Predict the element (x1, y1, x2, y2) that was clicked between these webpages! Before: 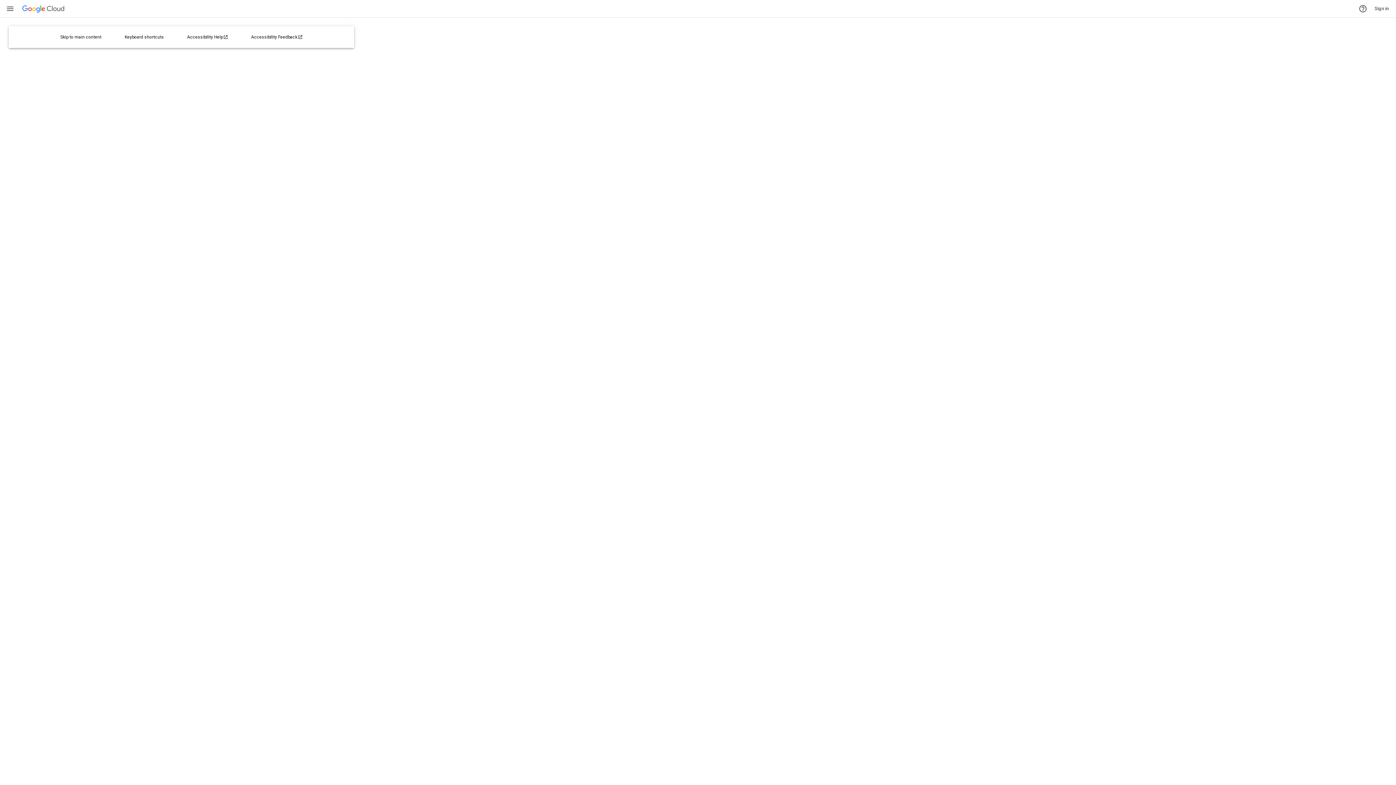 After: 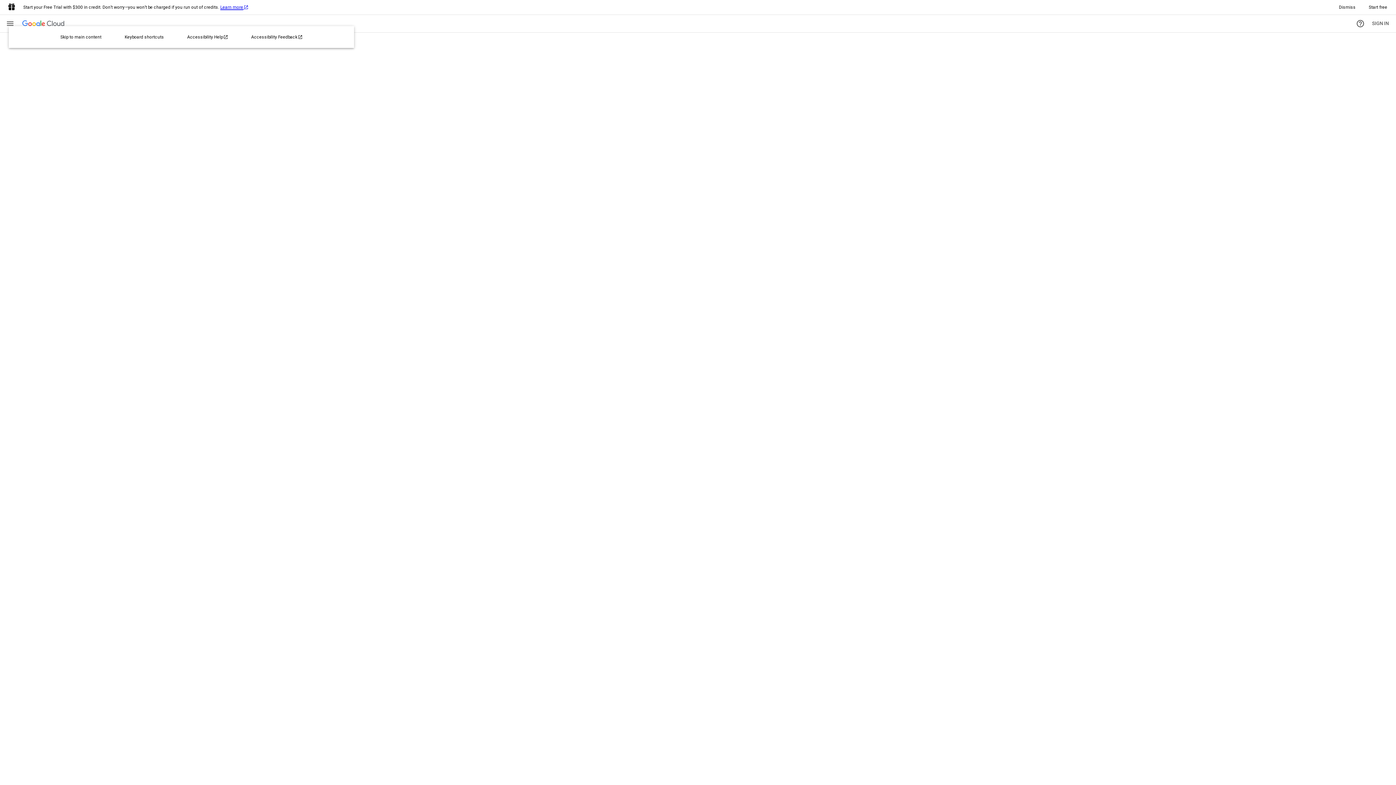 Action: label: Support bbox: (1356, 1, 1370, 16)